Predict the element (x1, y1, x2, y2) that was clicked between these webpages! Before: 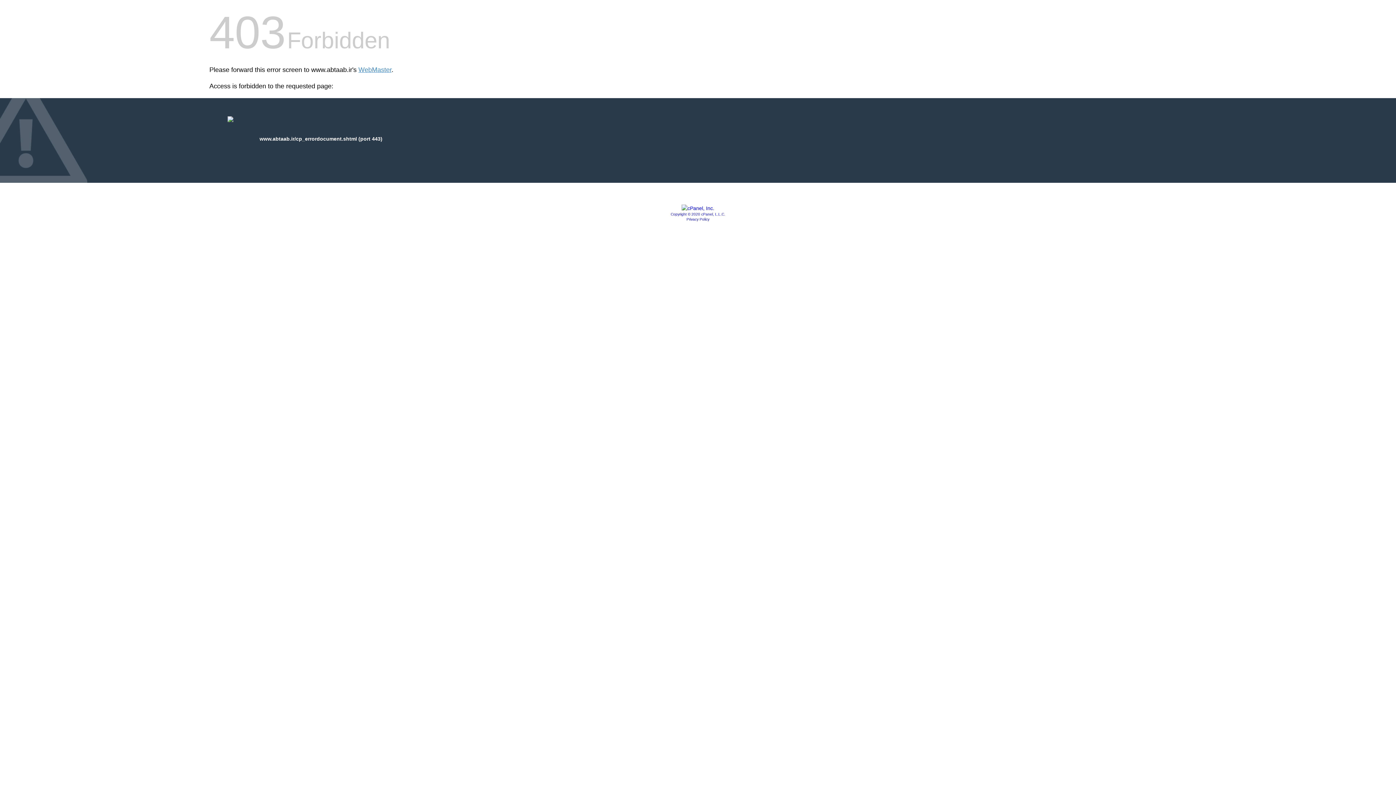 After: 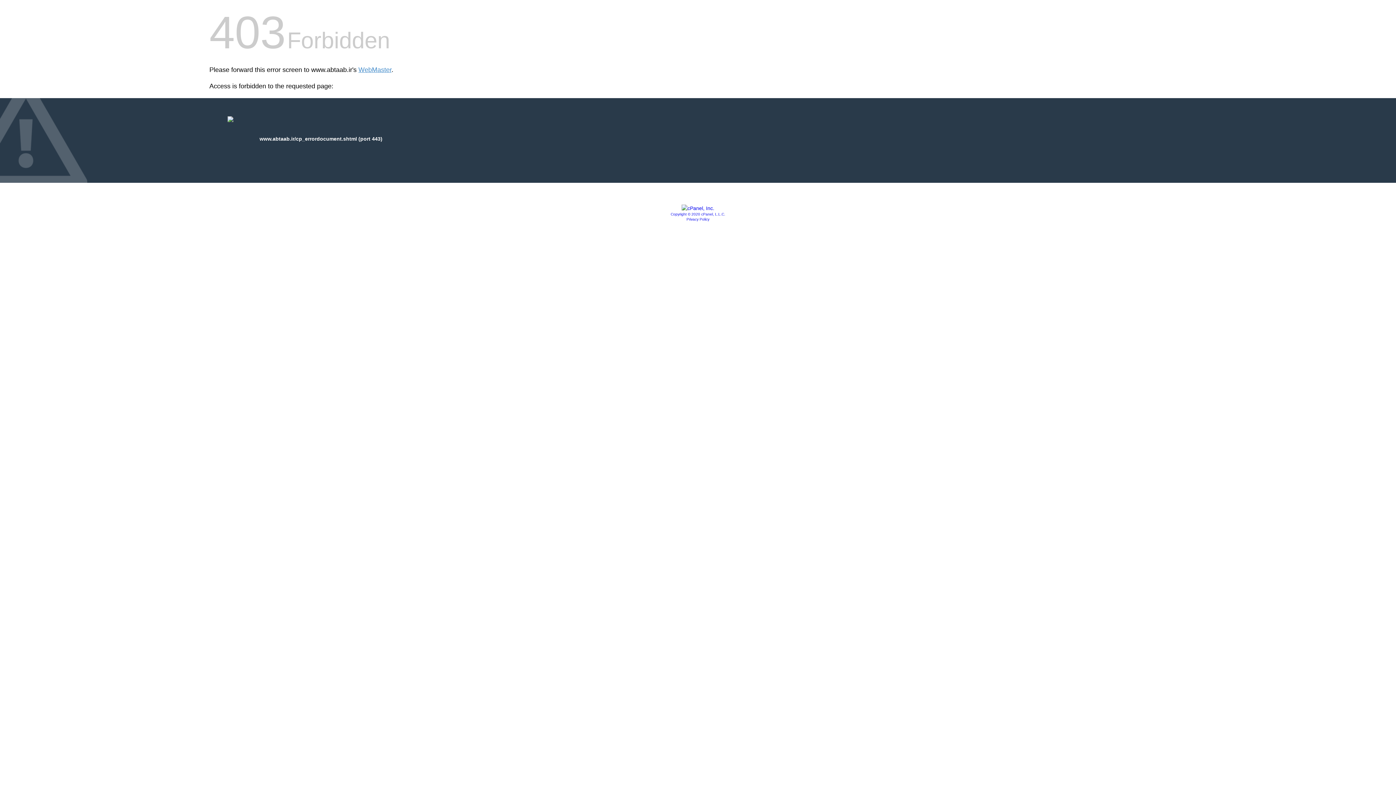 Action: label: Copyright © 2020 cPanel, L.L.C. bbox: (670, 212, 725, 216)